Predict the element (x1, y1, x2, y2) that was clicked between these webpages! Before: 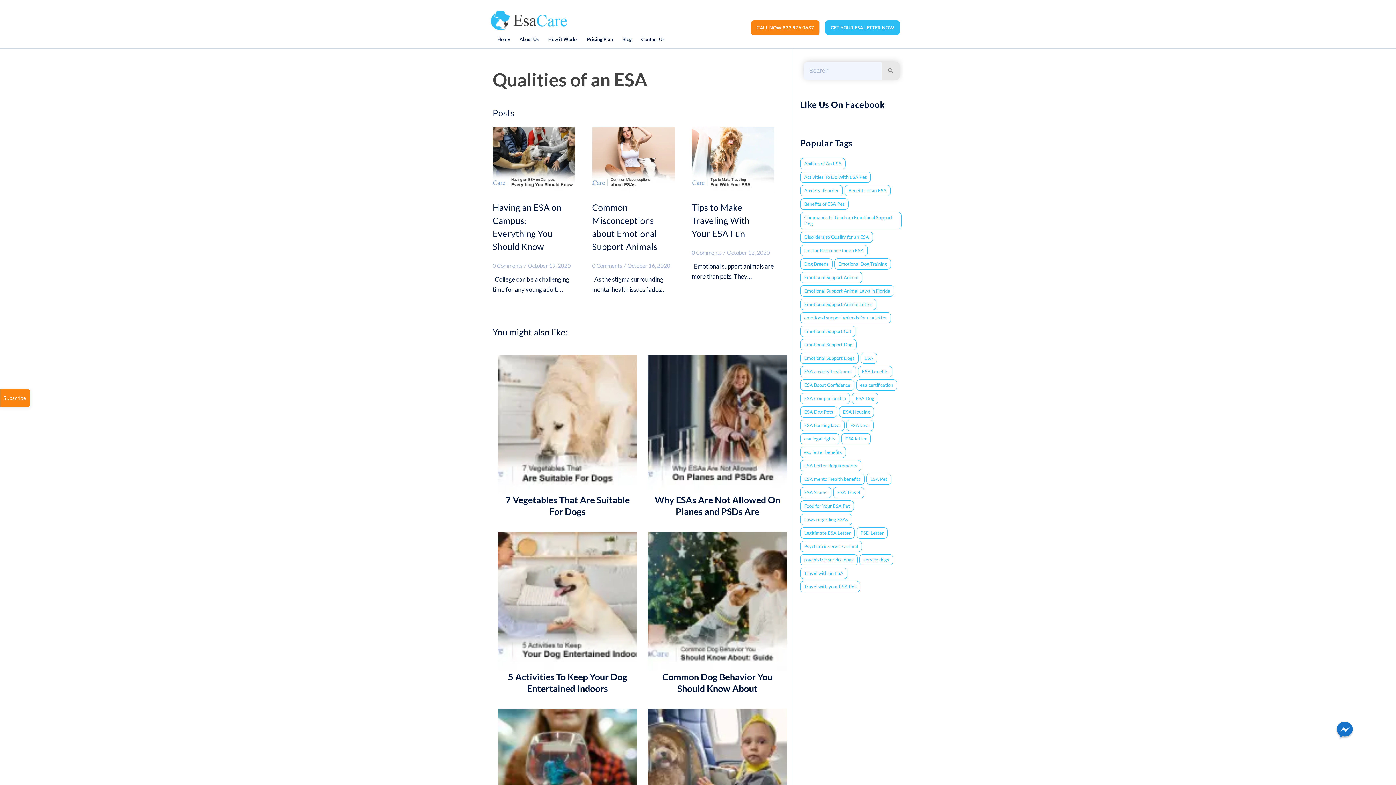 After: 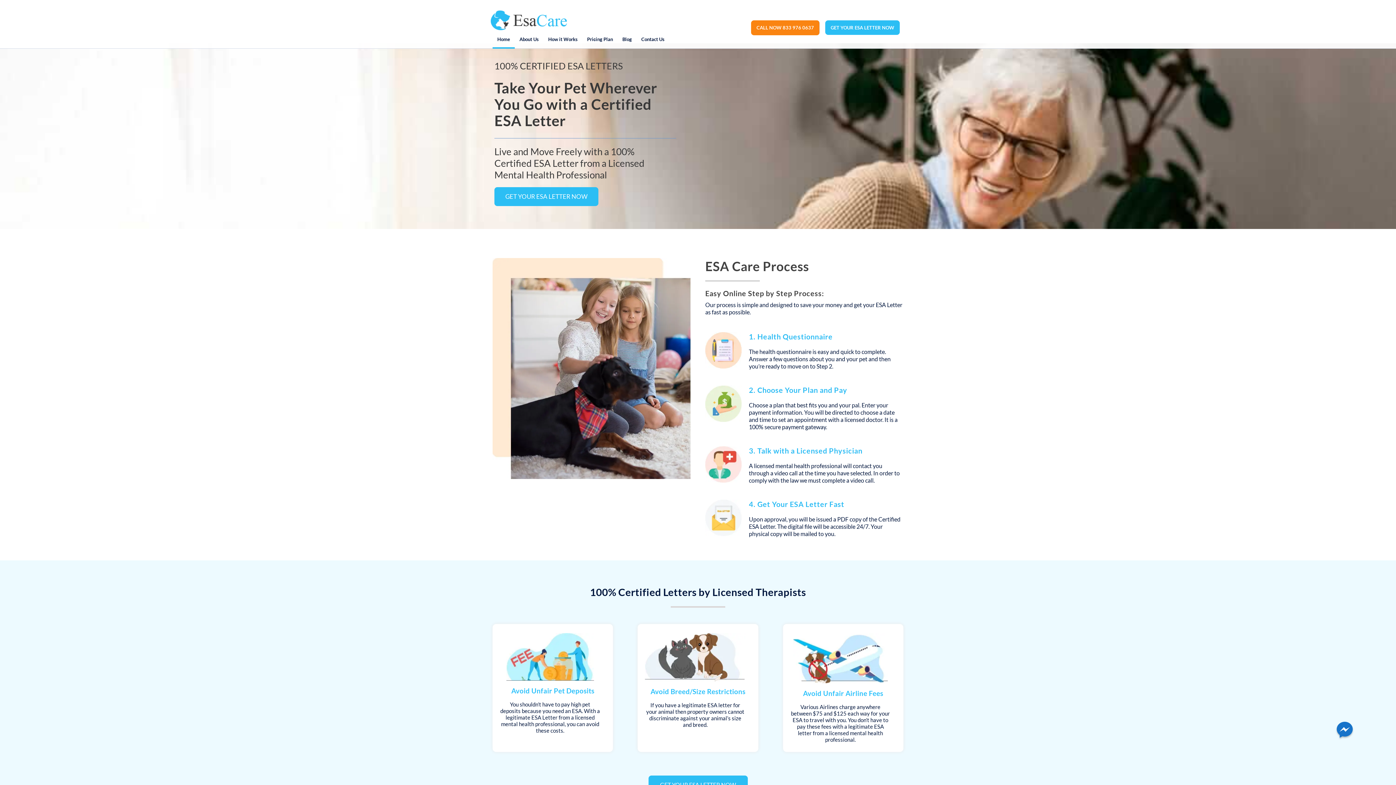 Action: bbox: (492, 30, 514, 48) label: Home